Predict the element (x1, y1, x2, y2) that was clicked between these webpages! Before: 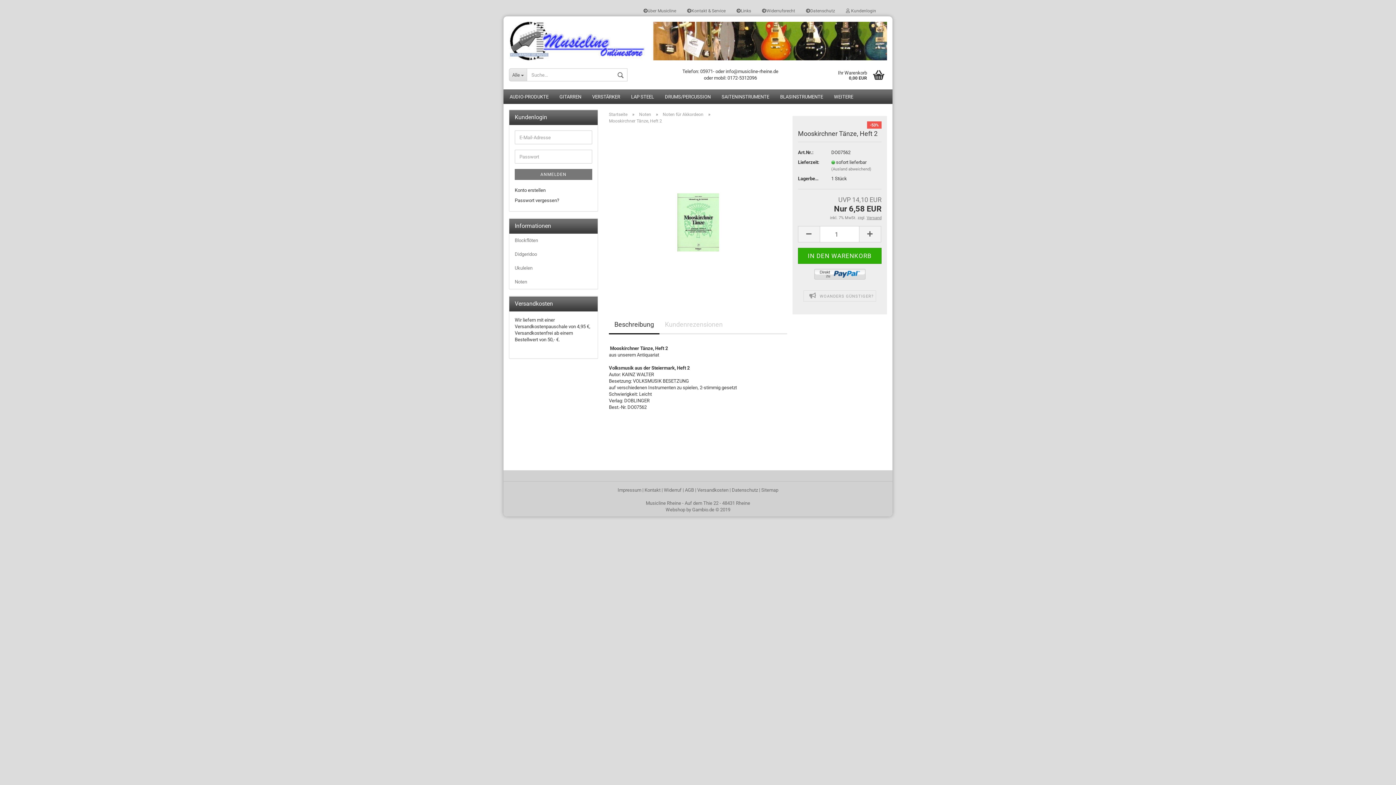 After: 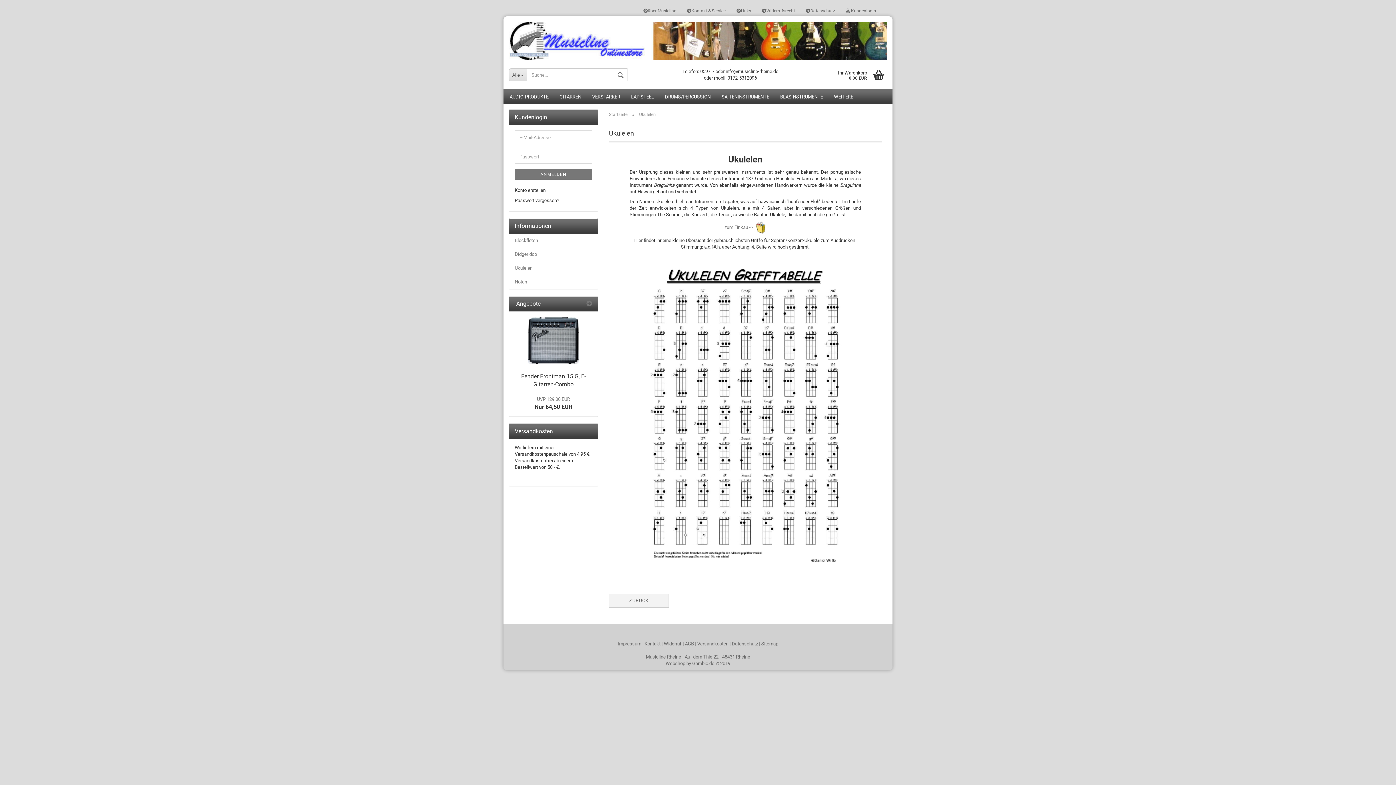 Action: label: Ukulelen bbox: (509, 261, 597, 275)